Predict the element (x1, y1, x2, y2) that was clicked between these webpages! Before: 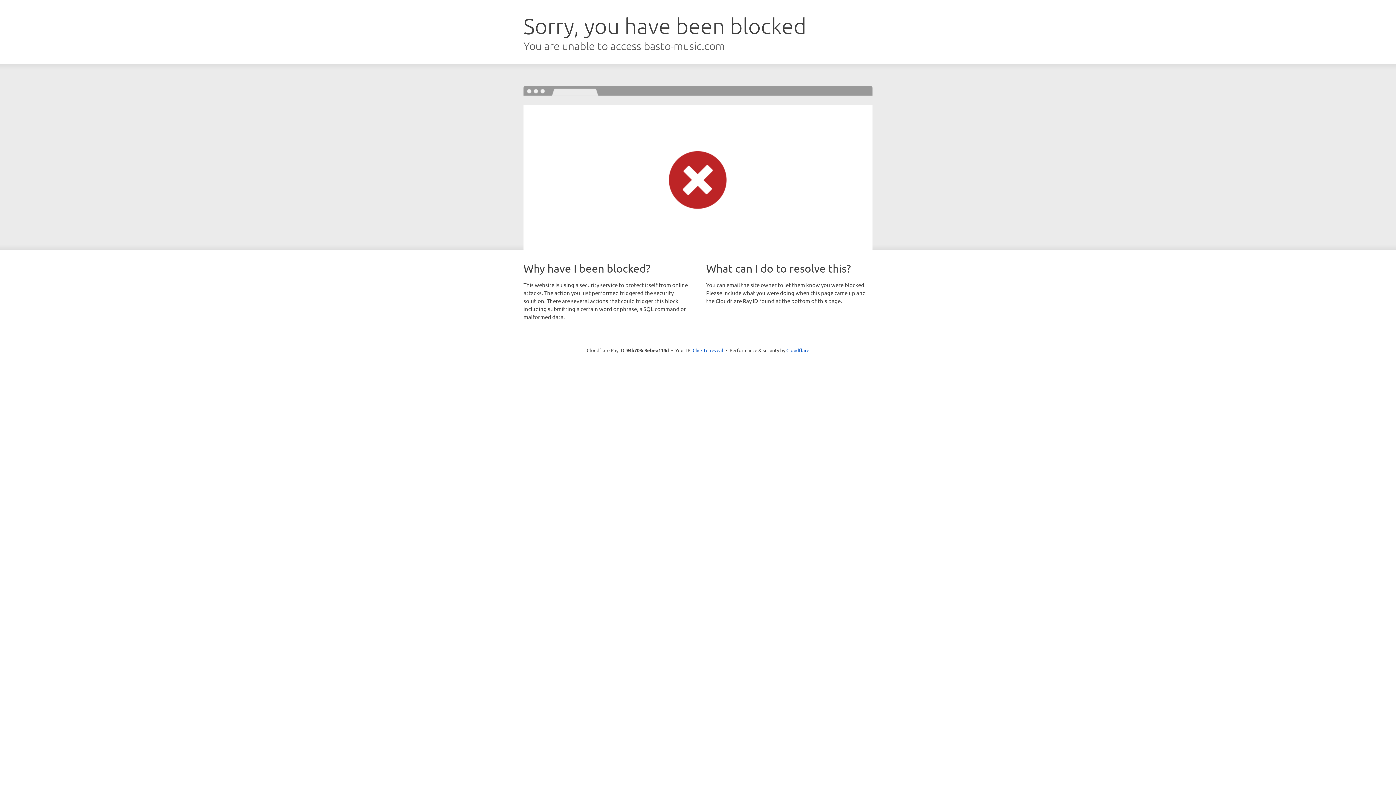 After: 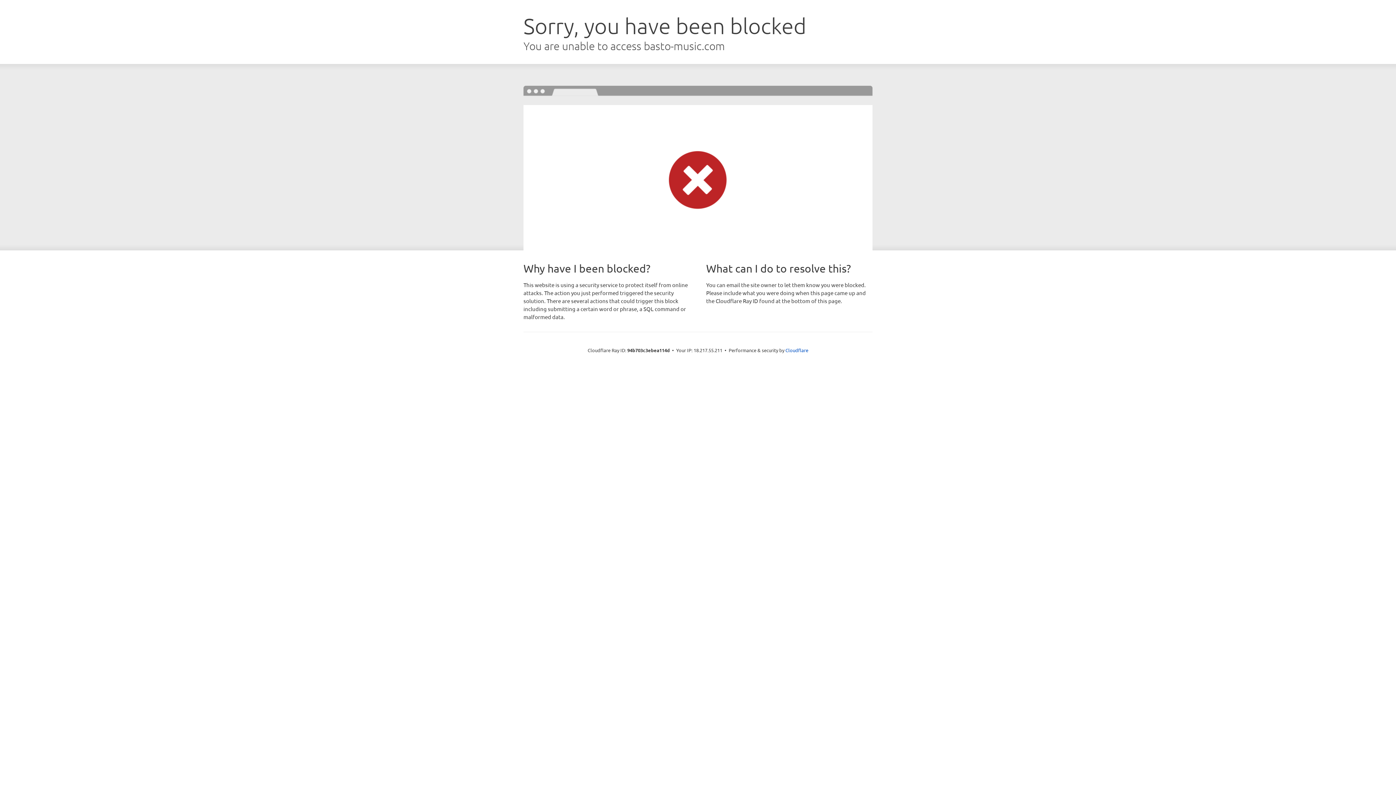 Action: label: Click to reveal bbox: (692, 346, 723, 353)